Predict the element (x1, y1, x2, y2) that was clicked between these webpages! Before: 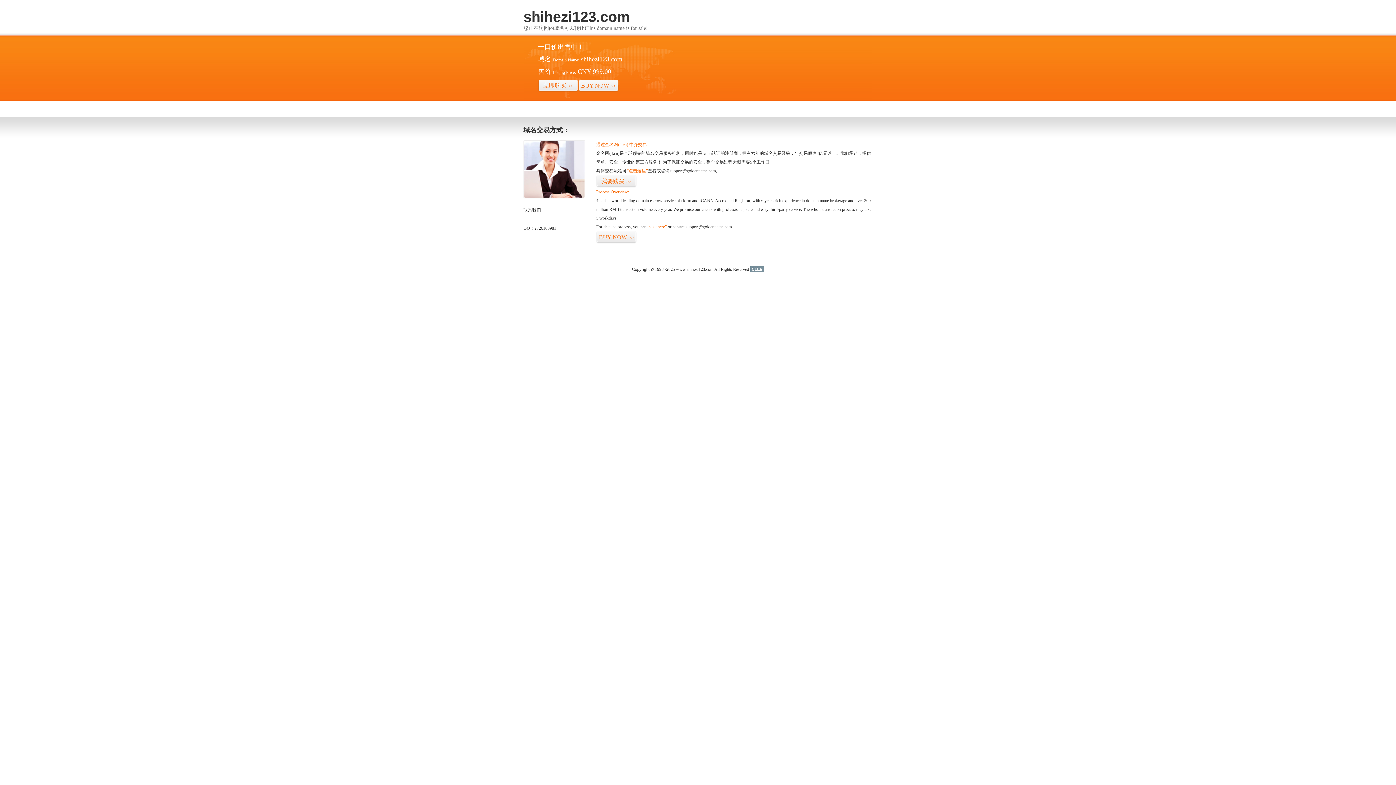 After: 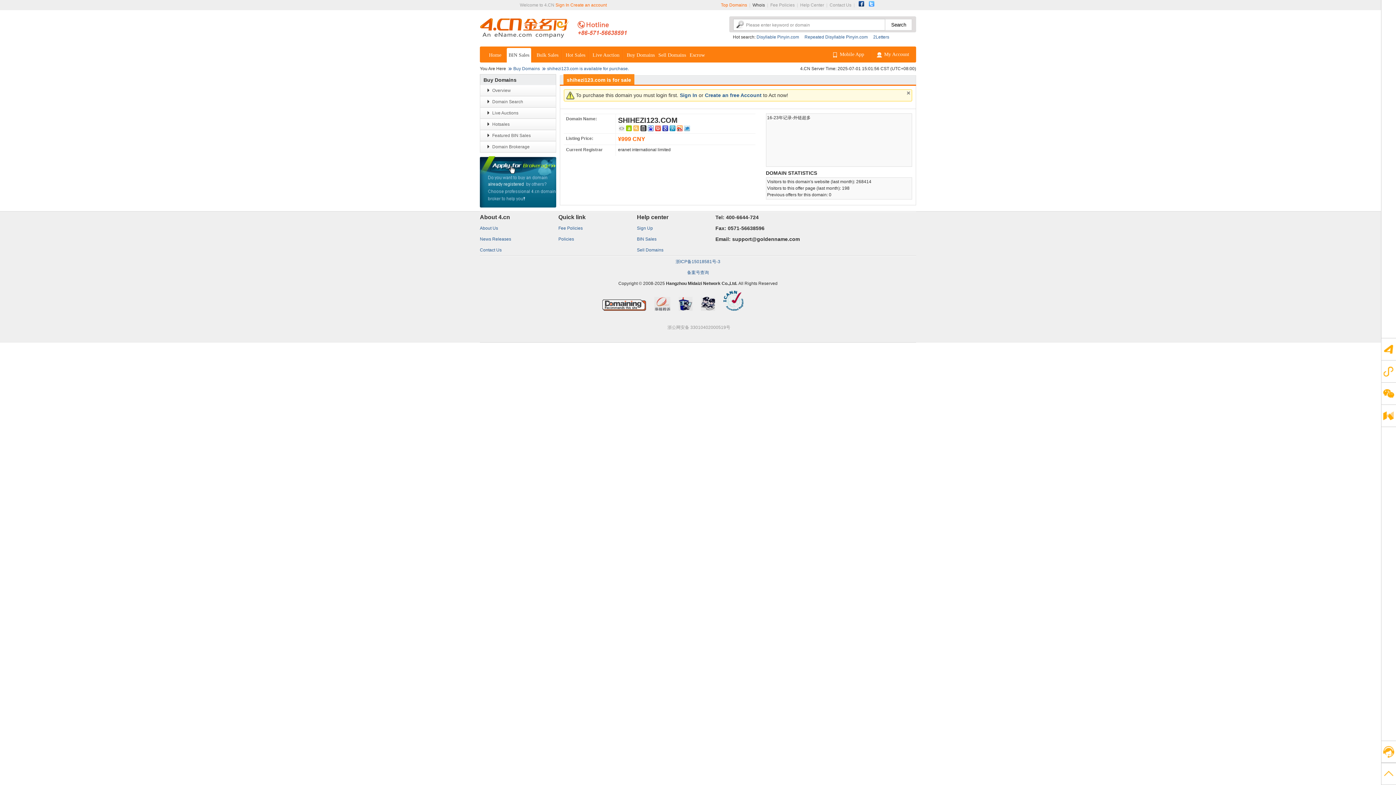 Action: label: “visit here” bbox: (647, 224, 666, 229)